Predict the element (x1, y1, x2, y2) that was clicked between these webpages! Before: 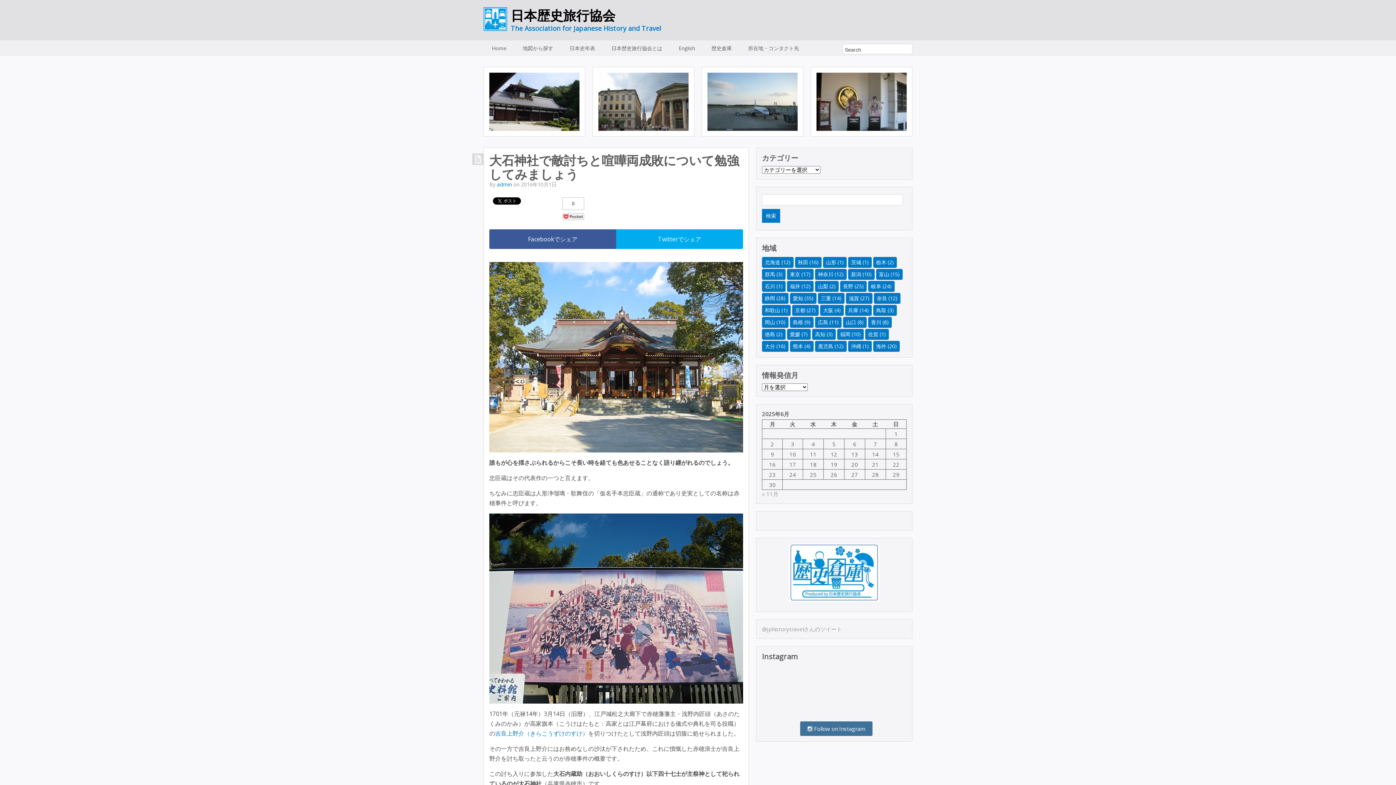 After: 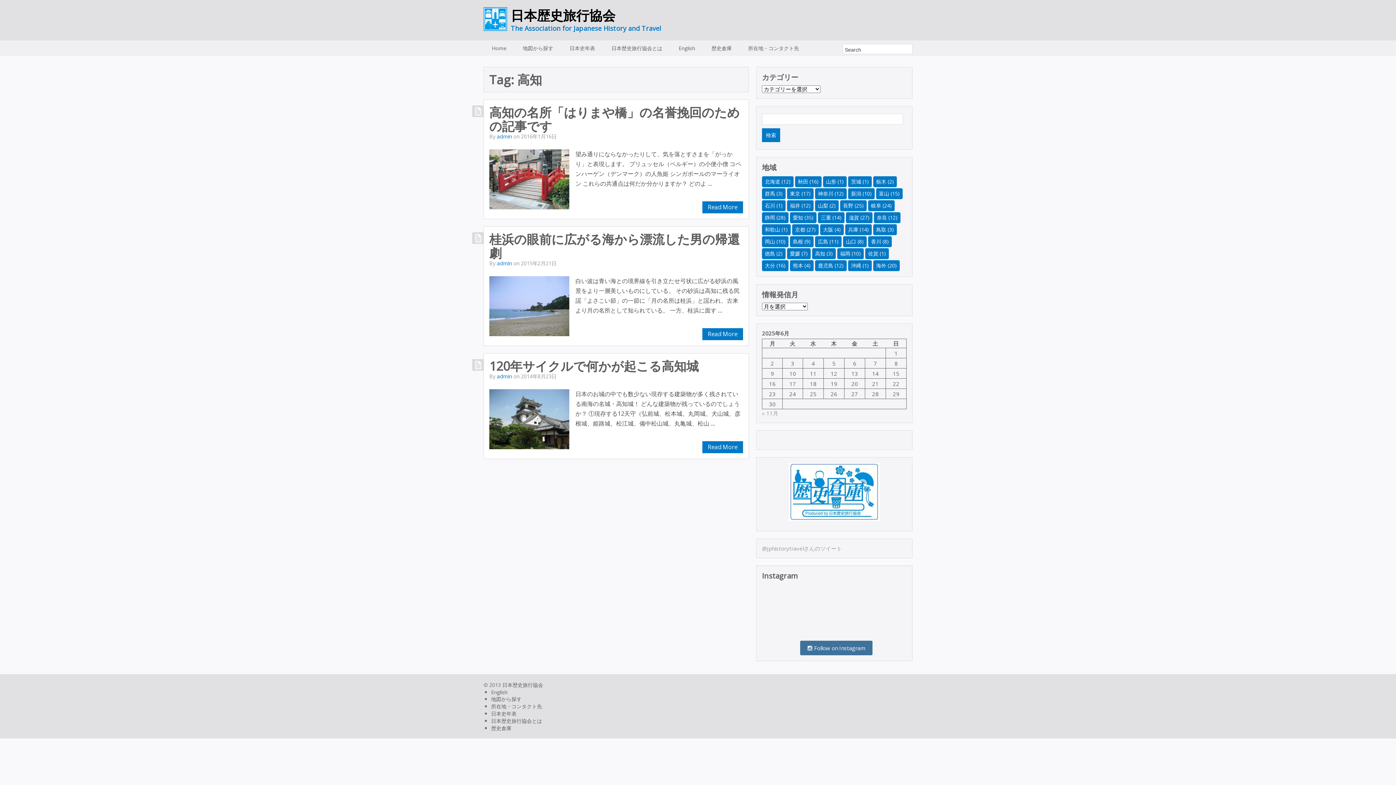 Action: bbox: (812, 329, 836, 340) label: 高知 (3個の項目)